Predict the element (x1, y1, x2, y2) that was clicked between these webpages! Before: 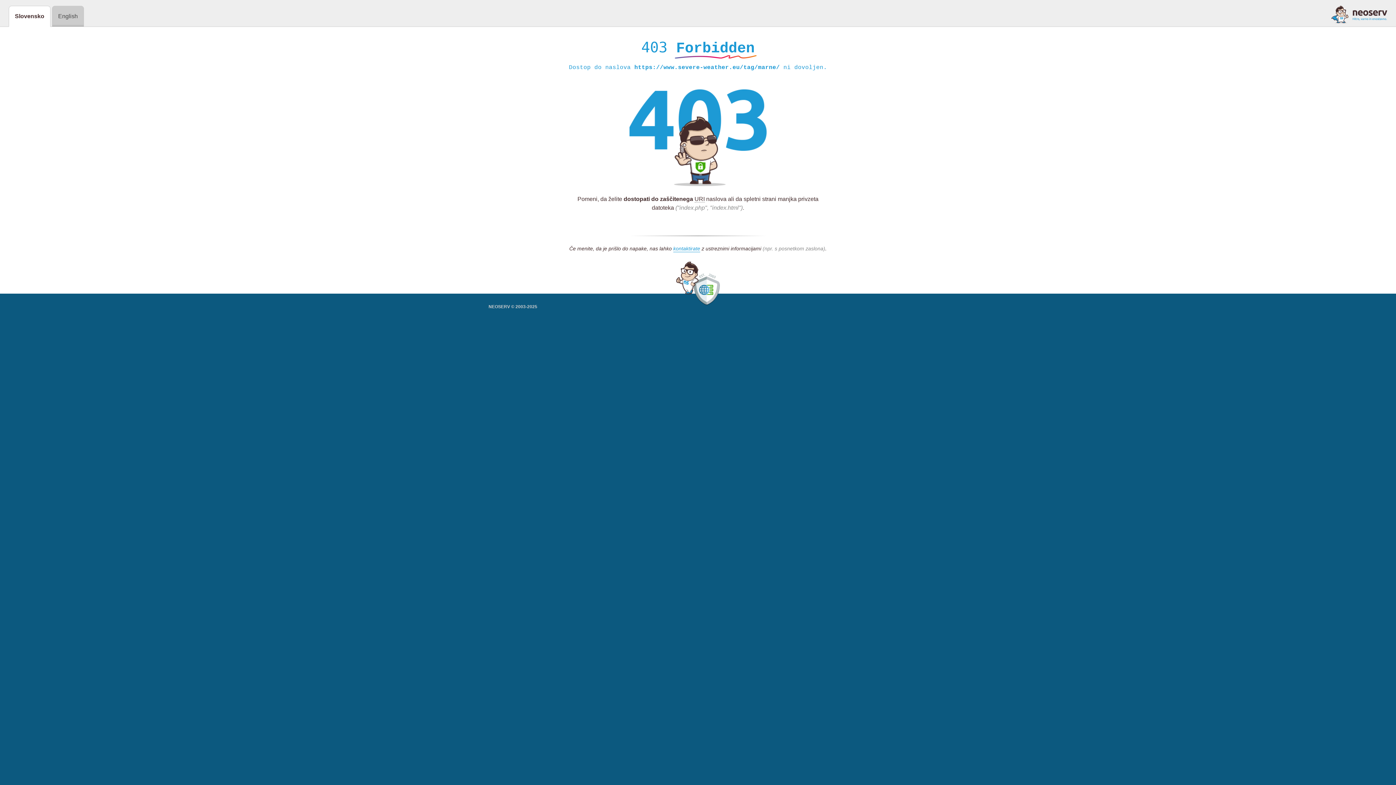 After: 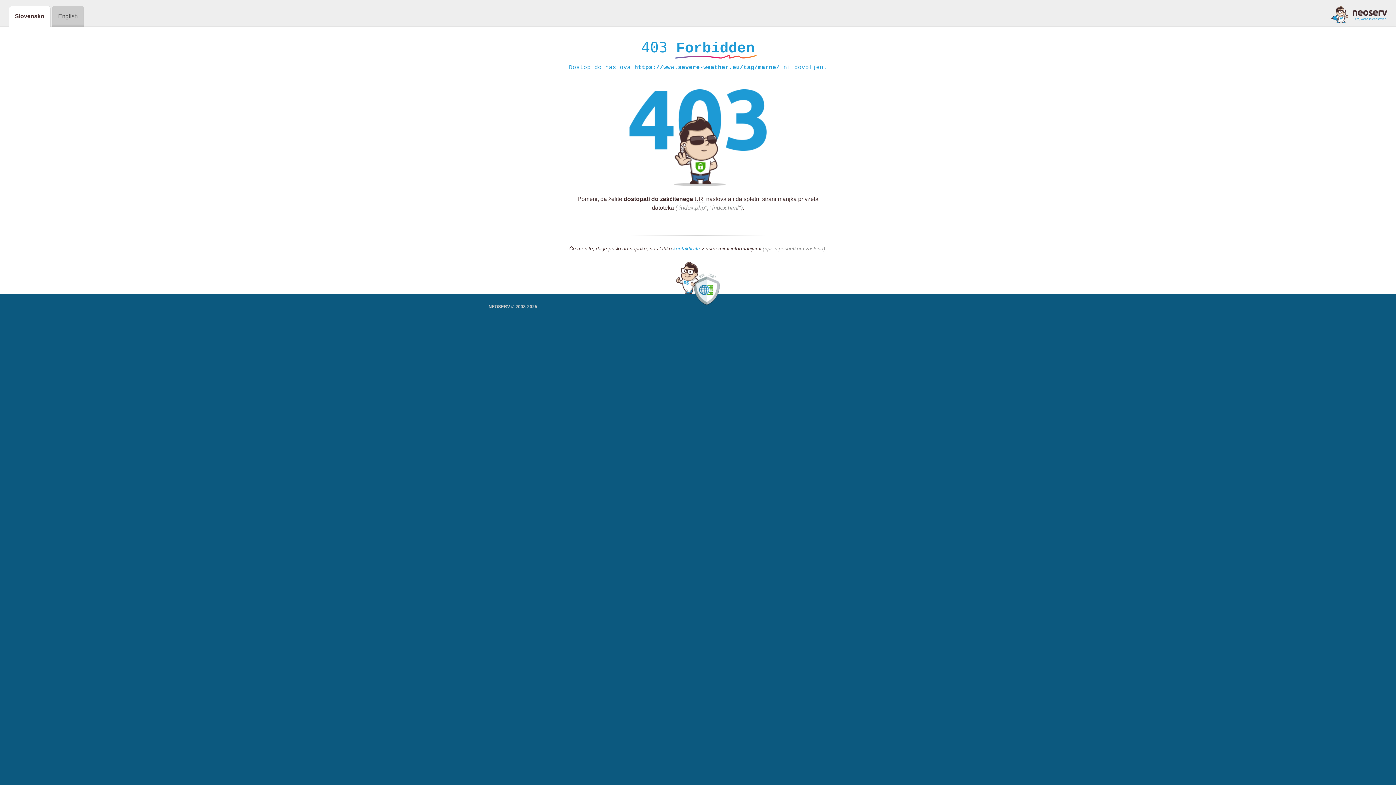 Action: bbox: (1331, 5, 1387, 23)